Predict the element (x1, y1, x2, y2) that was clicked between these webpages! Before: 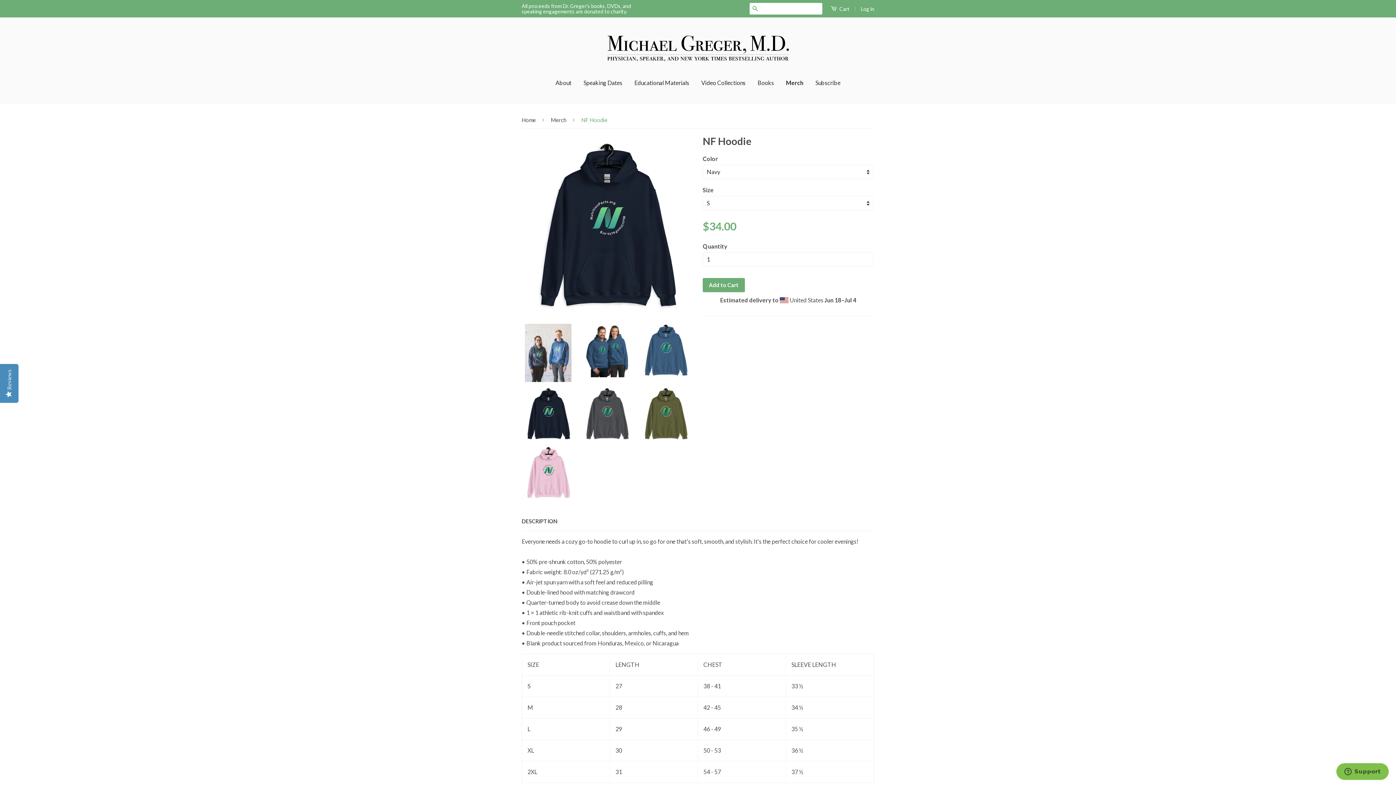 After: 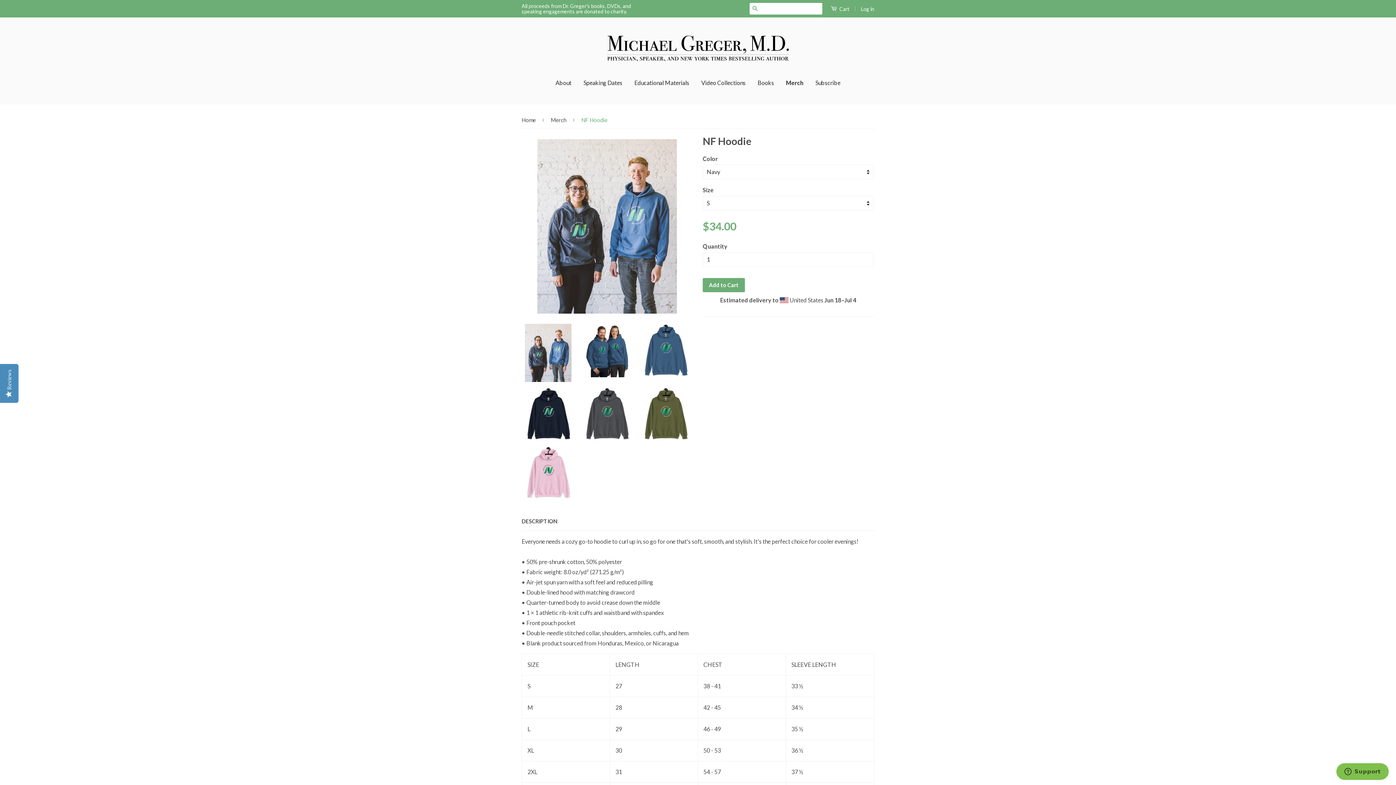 Action: bbox: (521, 324, 575, 382)